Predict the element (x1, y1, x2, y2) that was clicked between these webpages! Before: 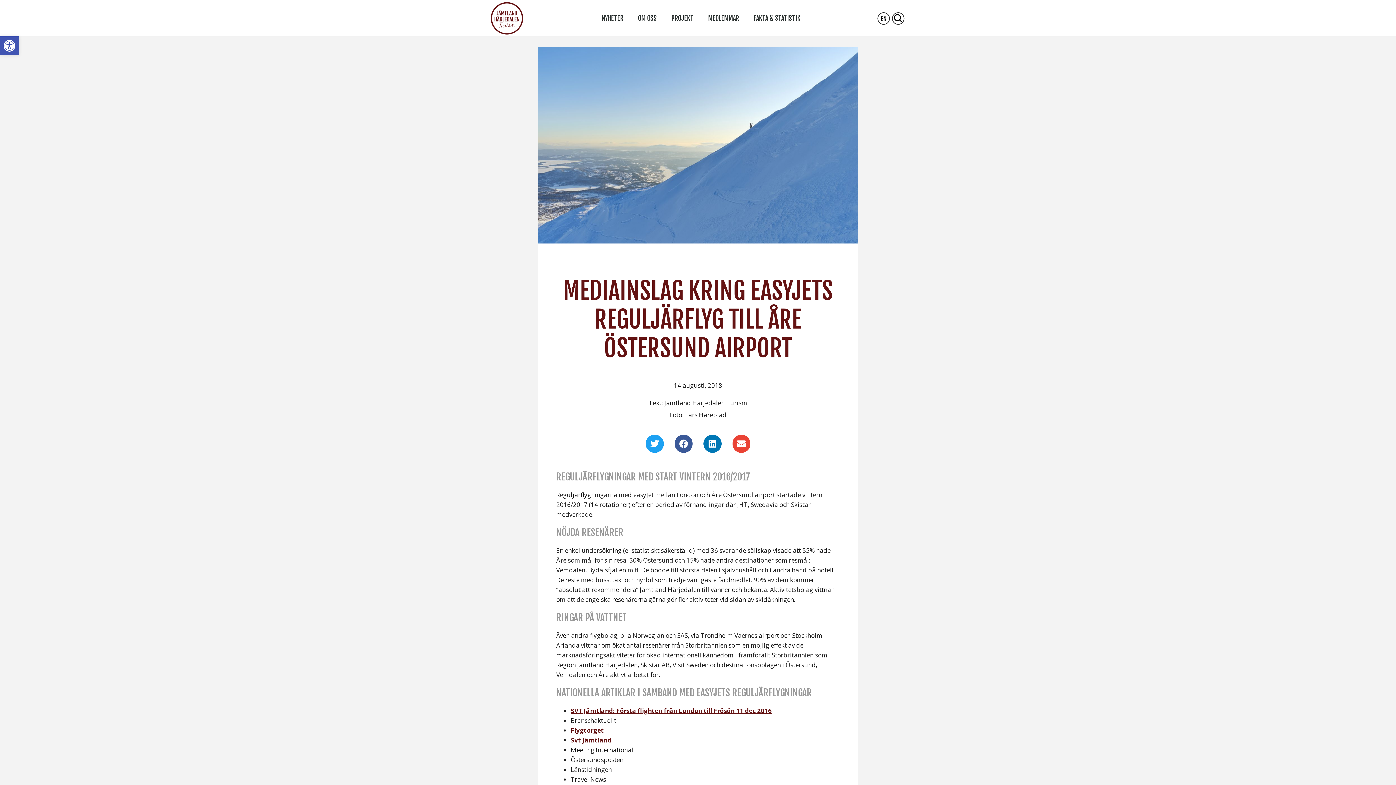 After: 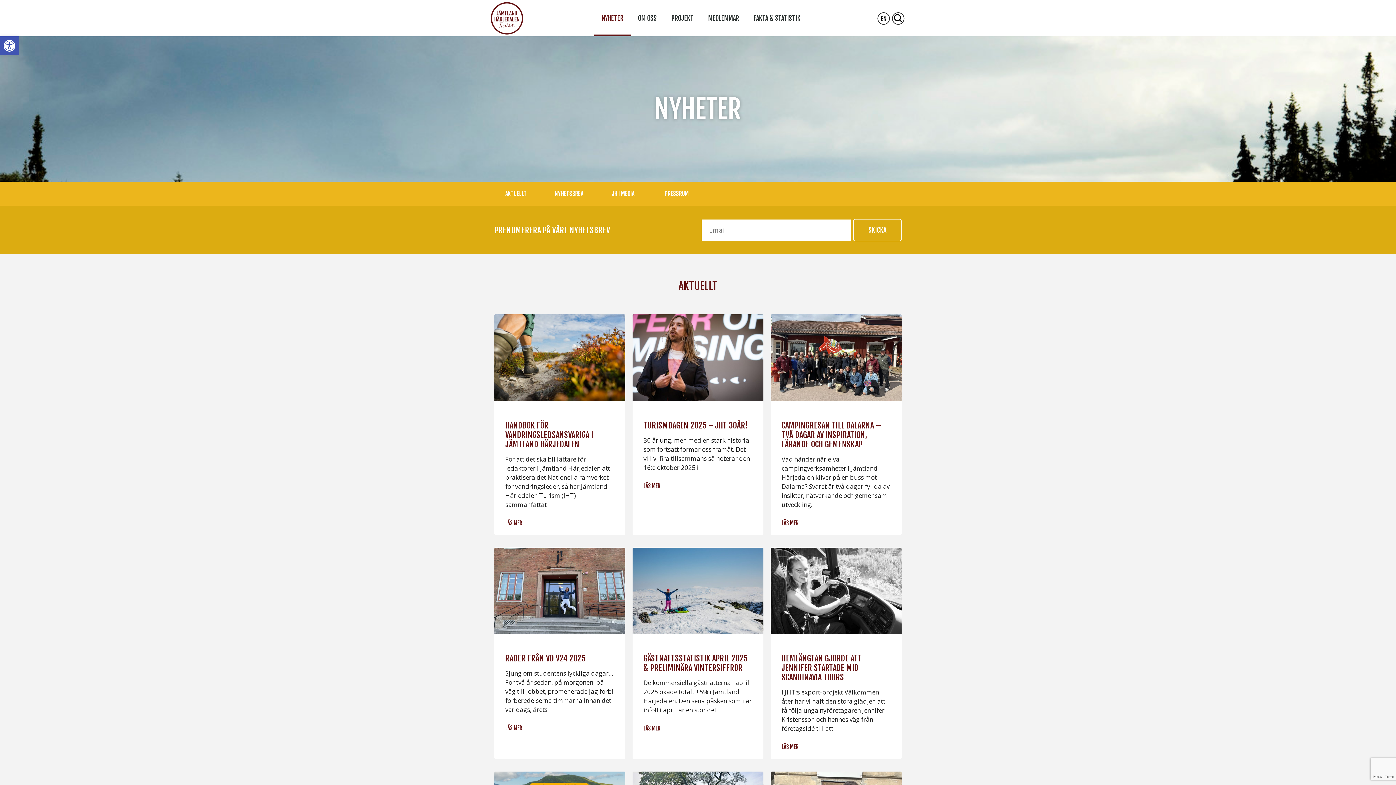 Action: label: NYHETER bbox: (594, 0, 630, 36)